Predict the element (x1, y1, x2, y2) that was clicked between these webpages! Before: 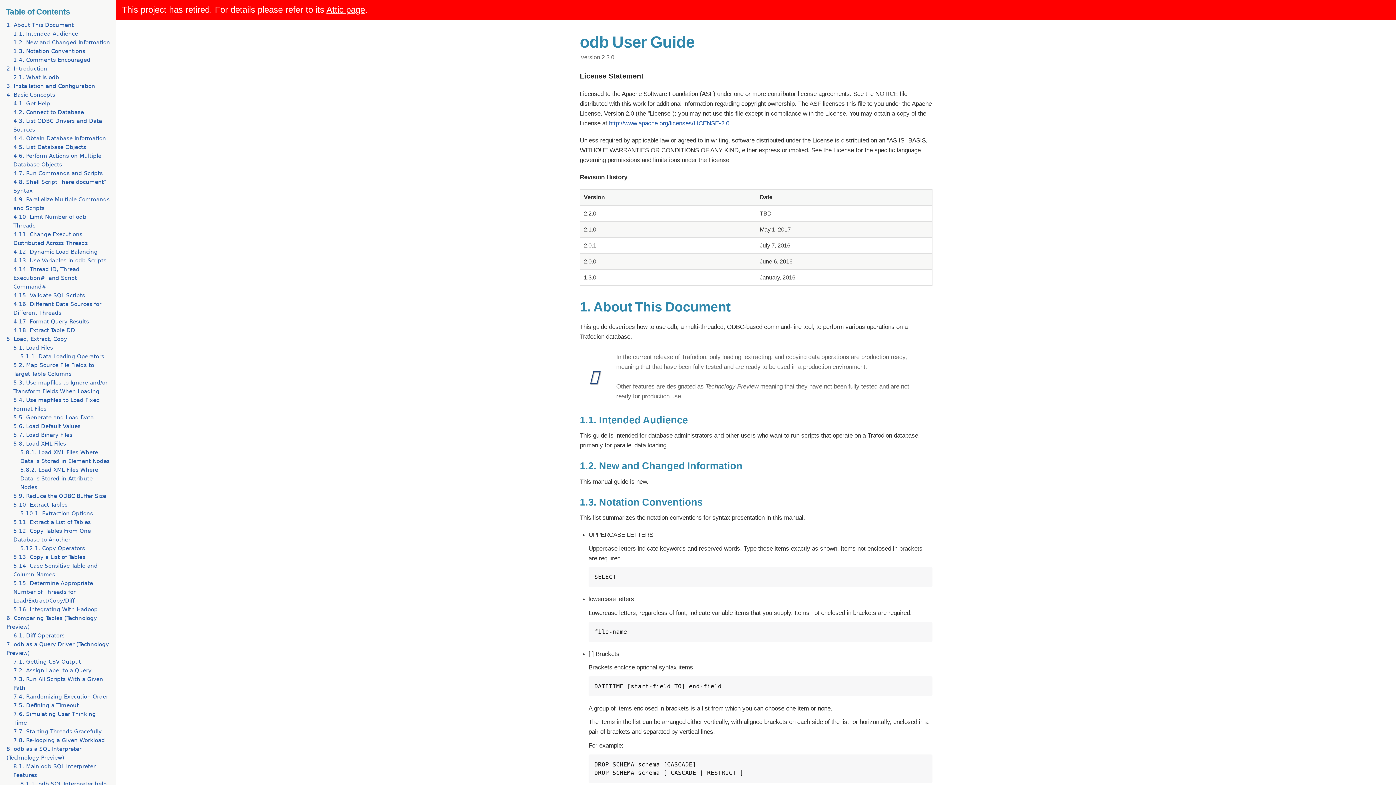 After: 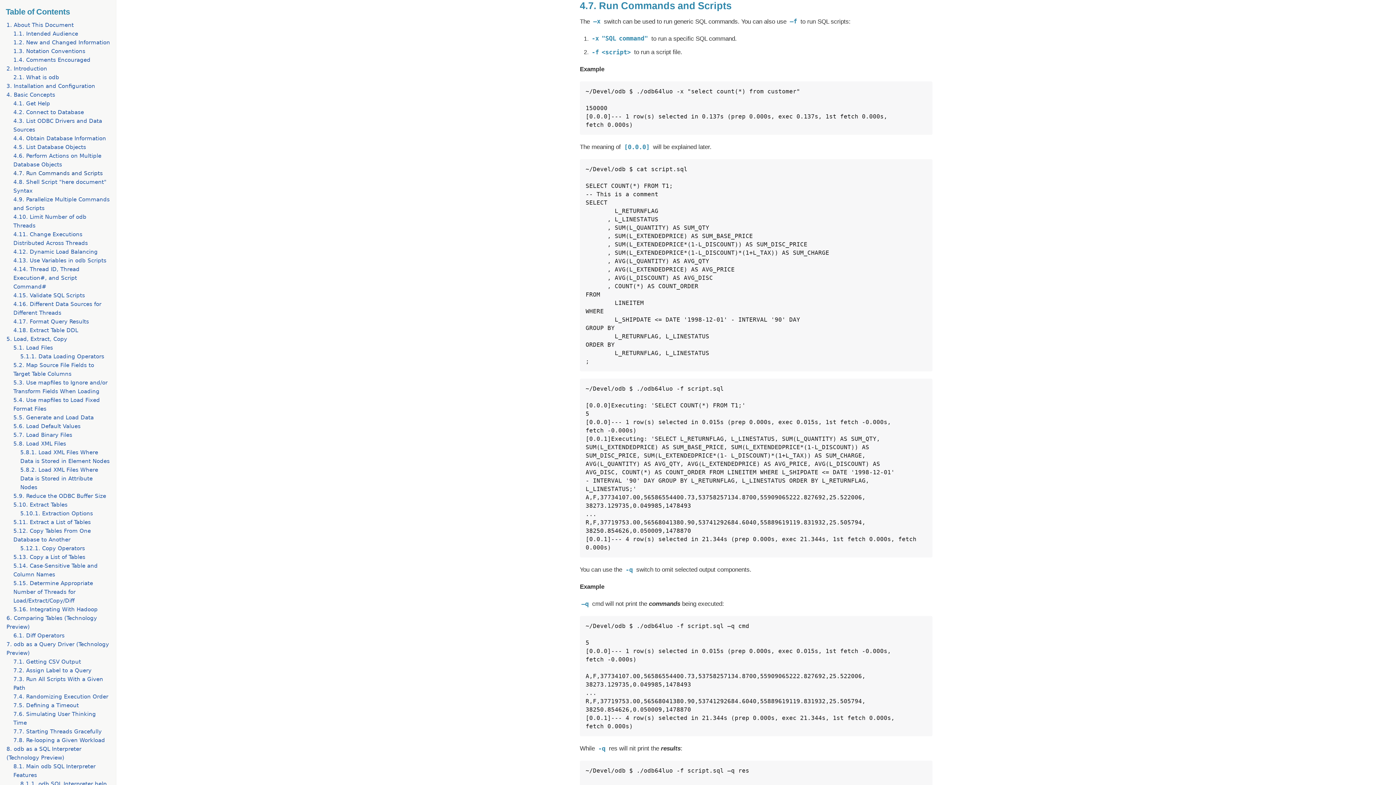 Action: label: 4.7. Run Commands and Scripts bbox: (13, 170, 102, 176)